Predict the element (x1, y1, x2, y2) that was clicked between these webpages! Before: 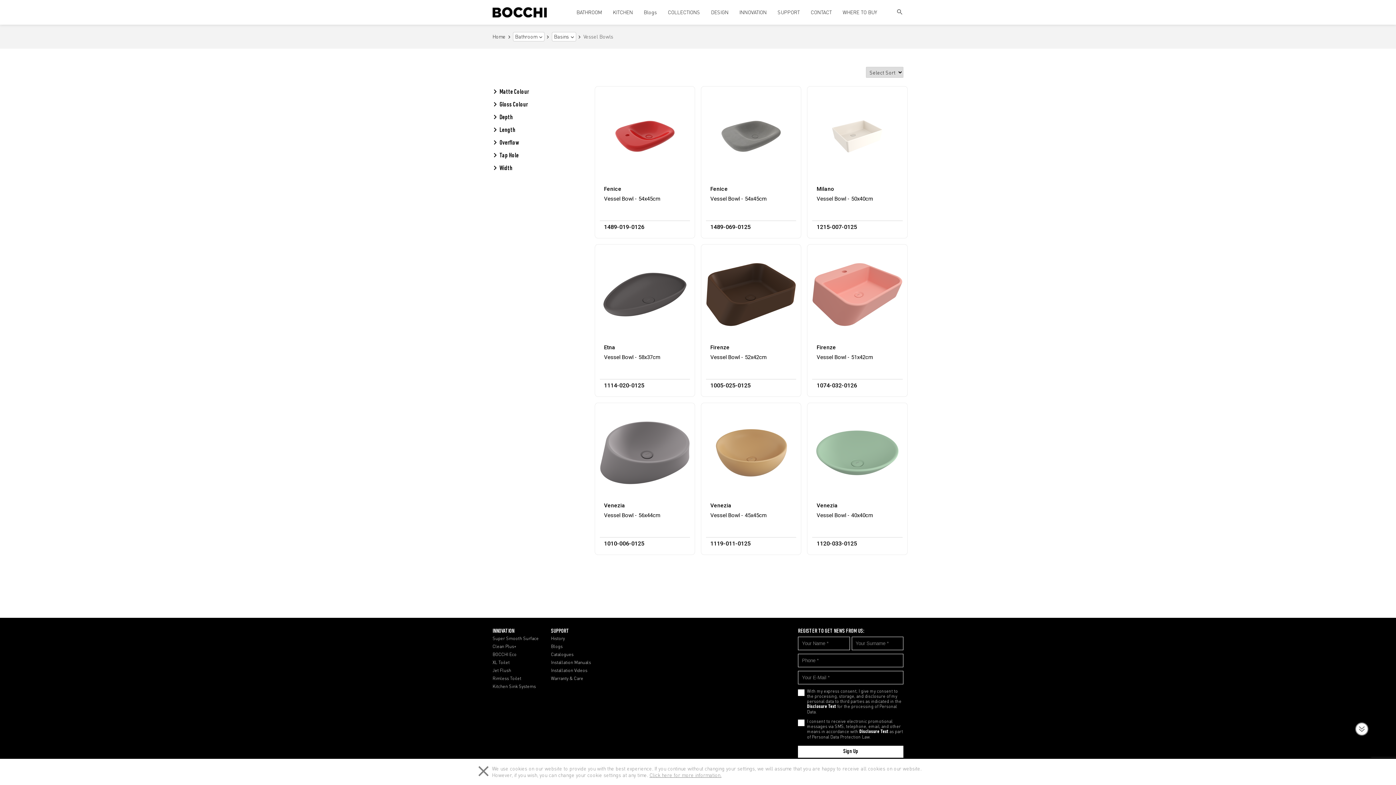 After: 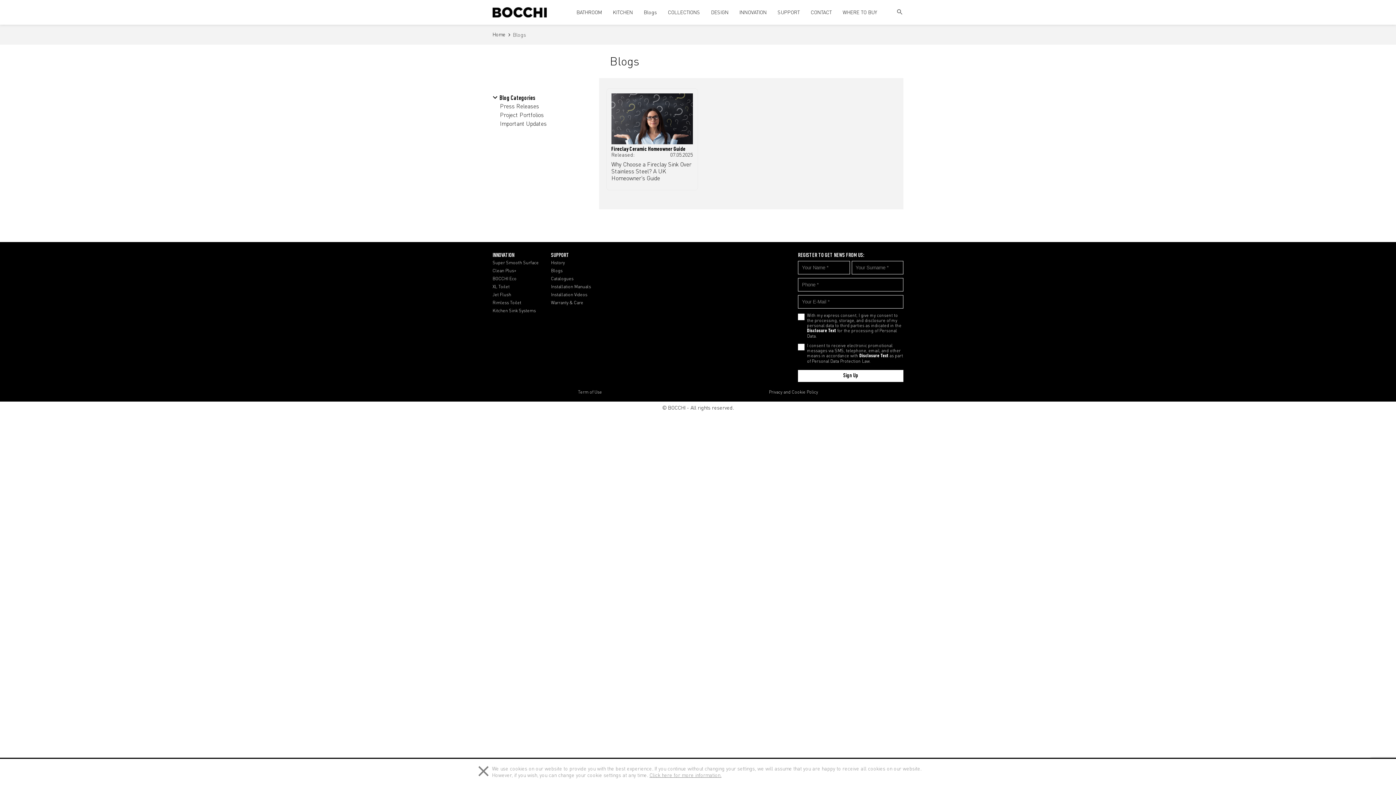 Action: label: Blogs bbox: (551, 644, 562, 649)